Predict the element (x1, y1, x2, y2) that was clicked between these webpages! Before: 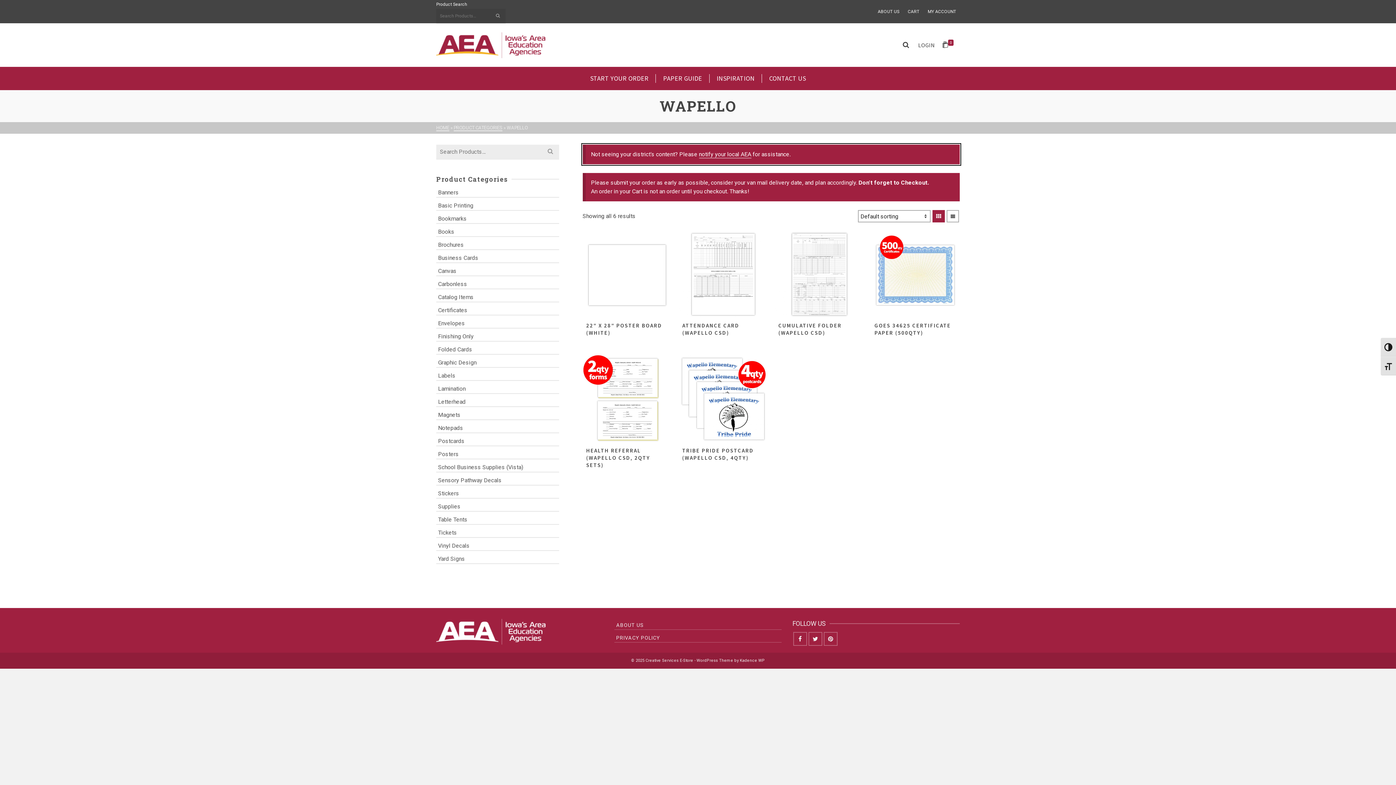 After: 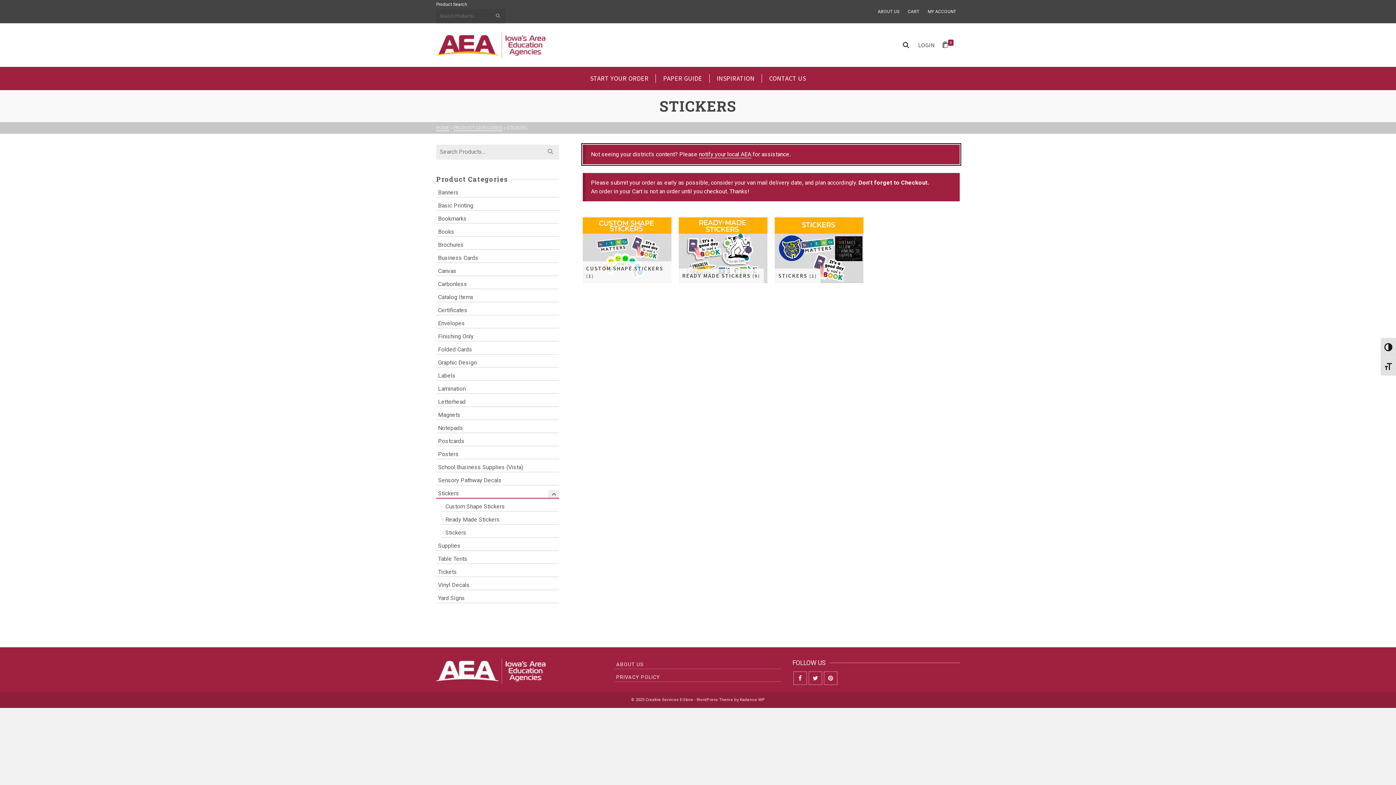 Action: label: Stickers bbox: (436, 487, 559, 498)